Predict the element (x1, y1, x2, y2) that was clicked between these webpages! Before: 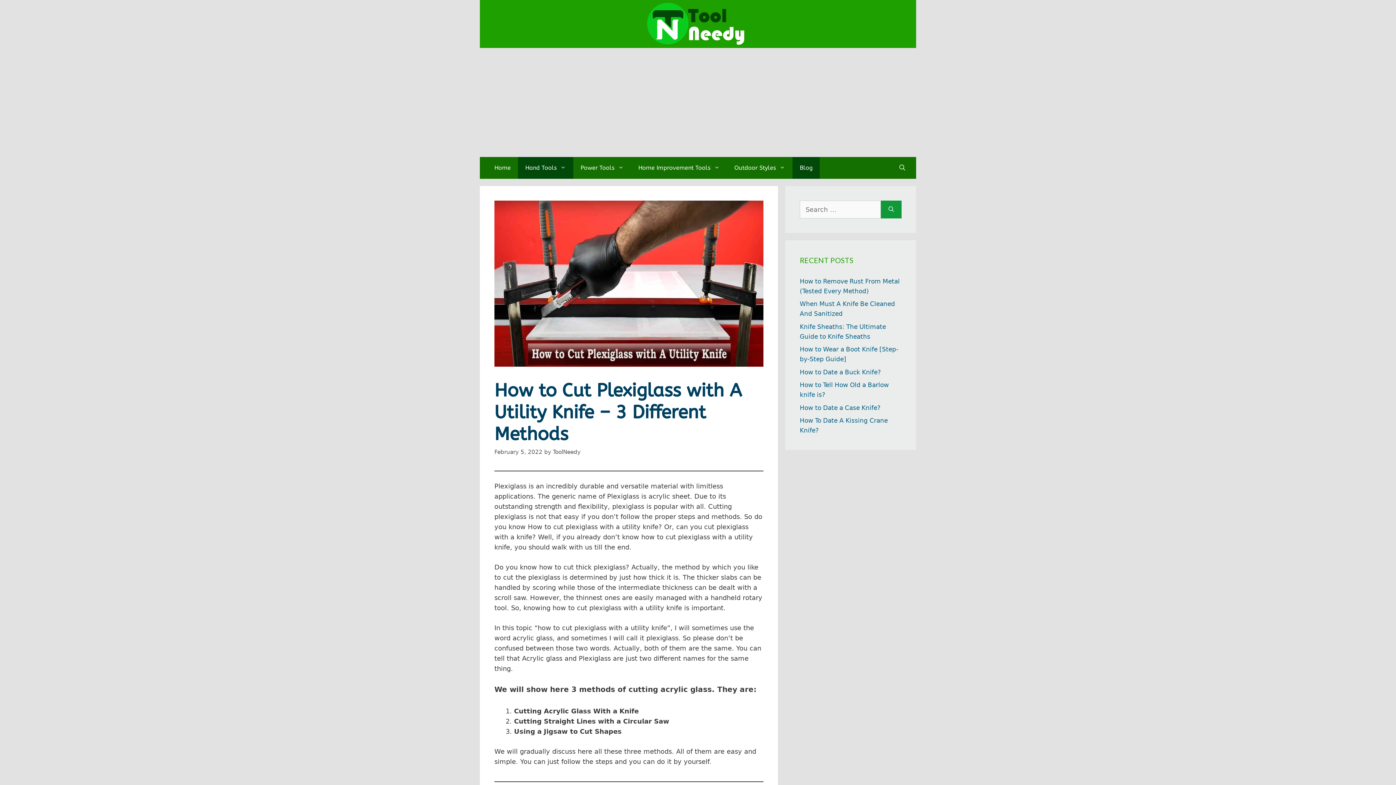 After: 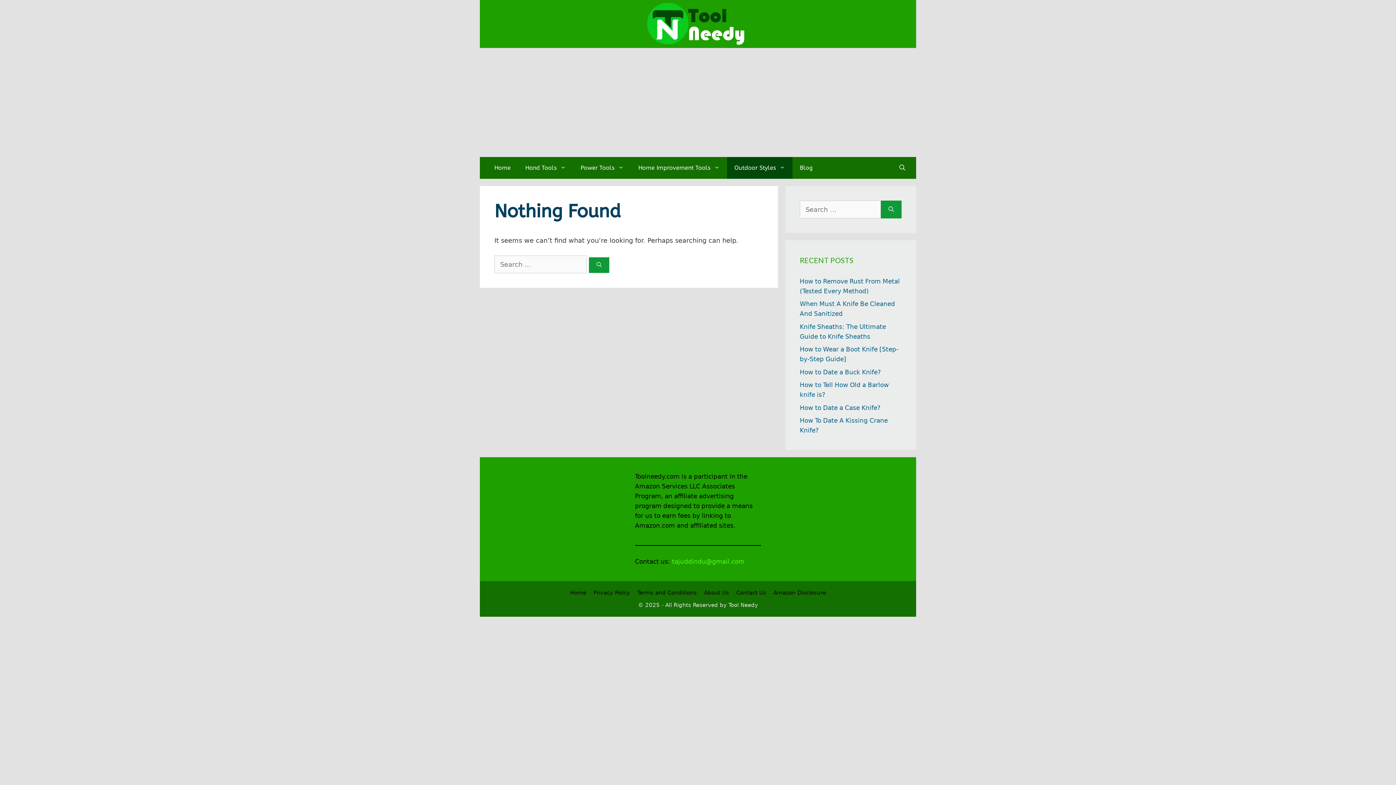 Action: bbox: (727, 156, 792, 178) label: Outdoor Styles